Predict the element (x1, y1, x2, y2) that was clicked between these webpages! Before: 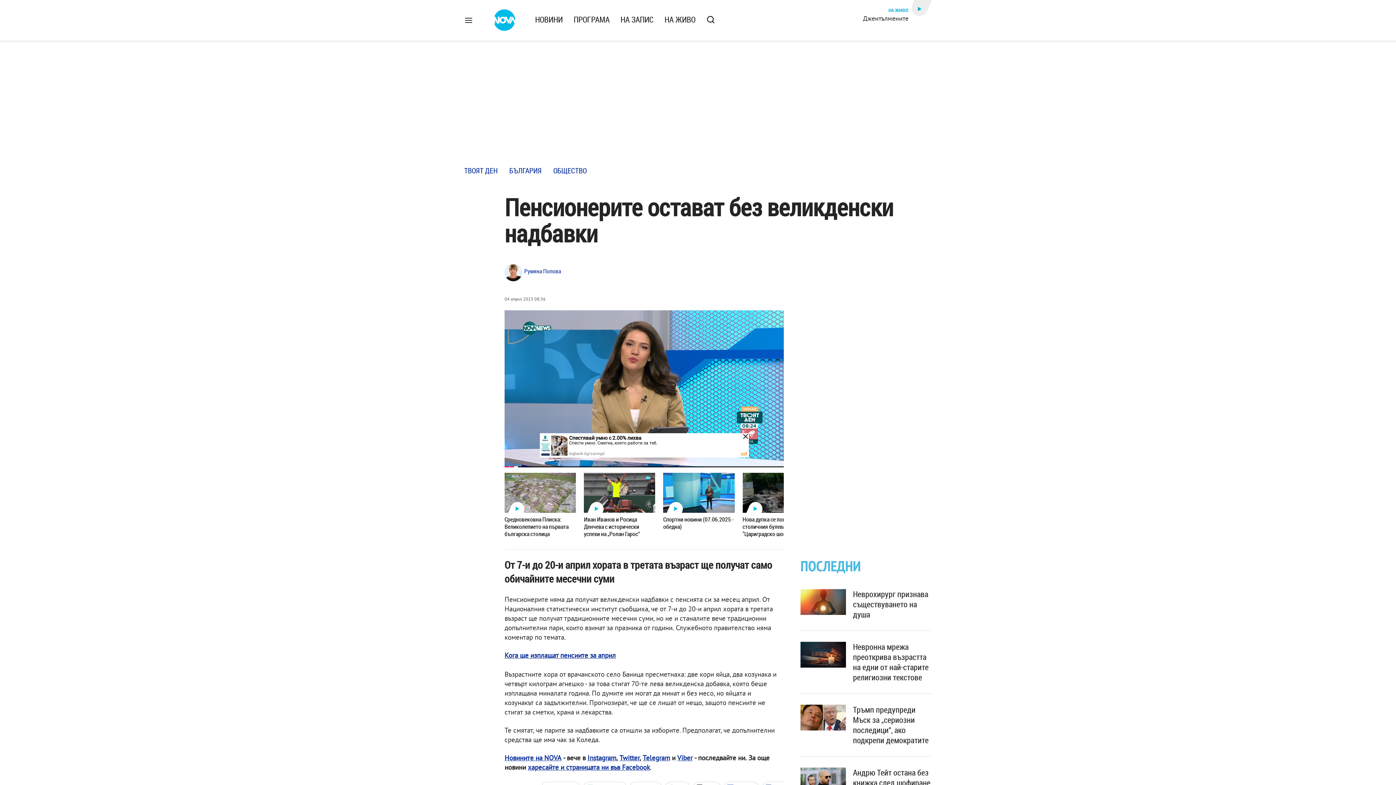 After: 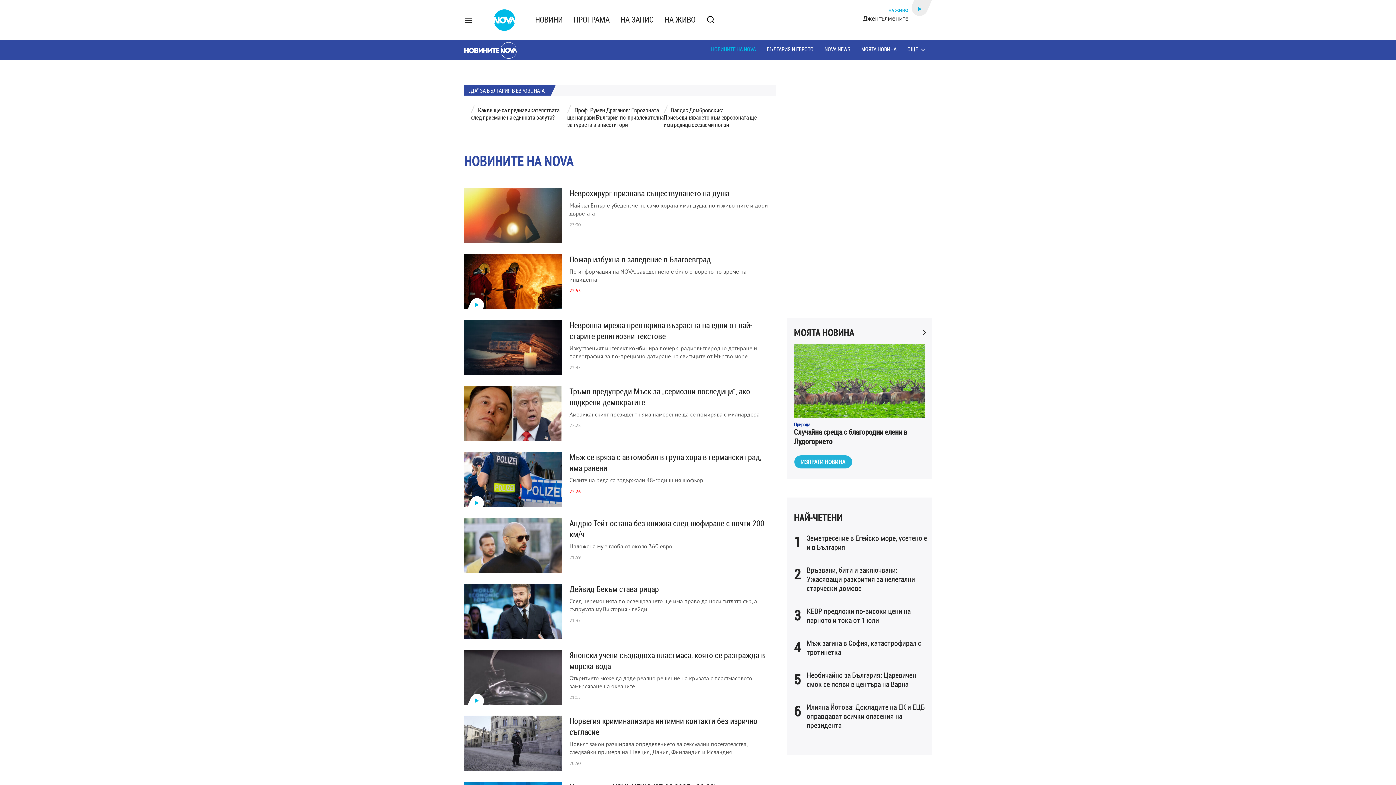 Action: label: ПОСЛЕДНИ bbox: (800, 562, 932, 570)